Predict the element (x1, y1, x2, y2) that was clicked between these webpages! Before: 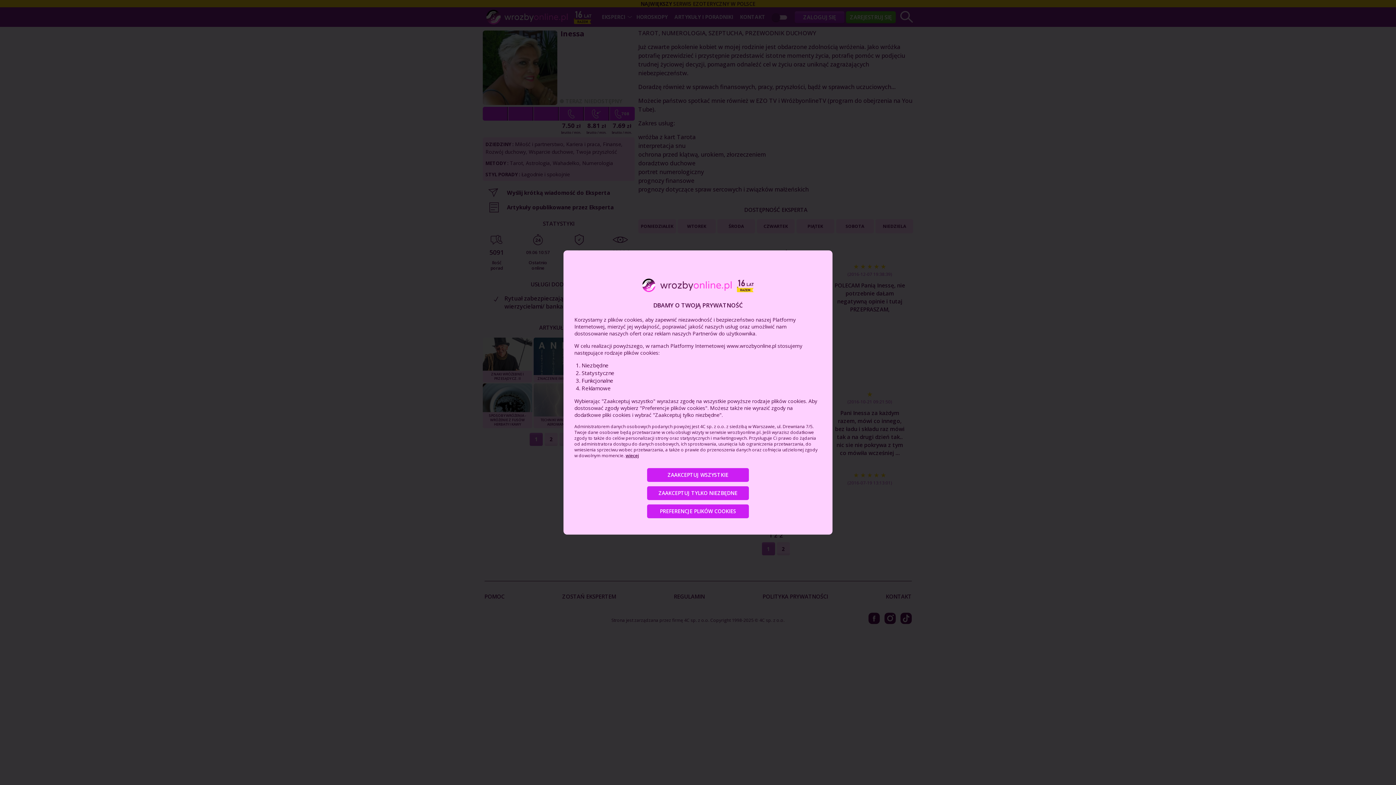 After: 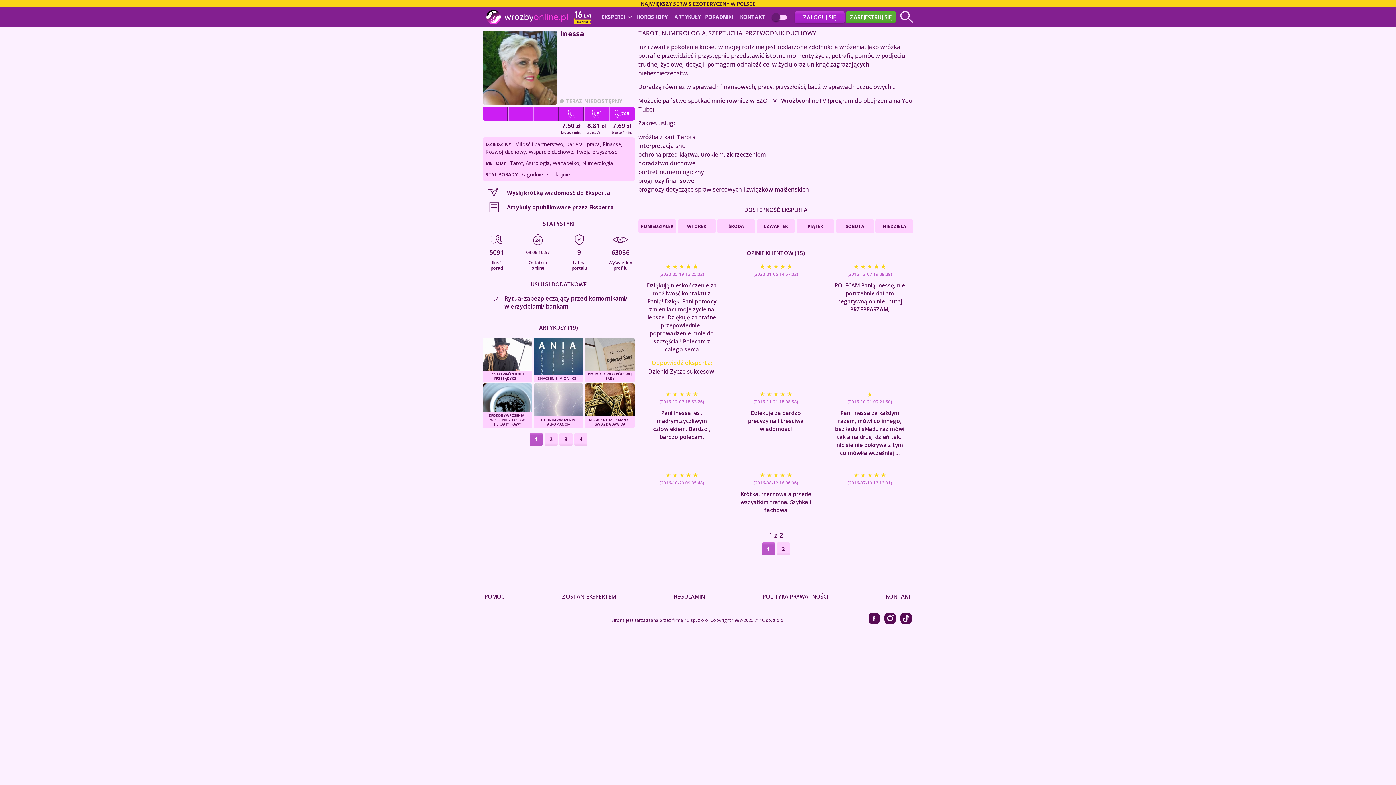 Action: bbox: (647, 486, 749, 500) label: ZAAKCEPTUJ TYLKO NIEZBĘDNE